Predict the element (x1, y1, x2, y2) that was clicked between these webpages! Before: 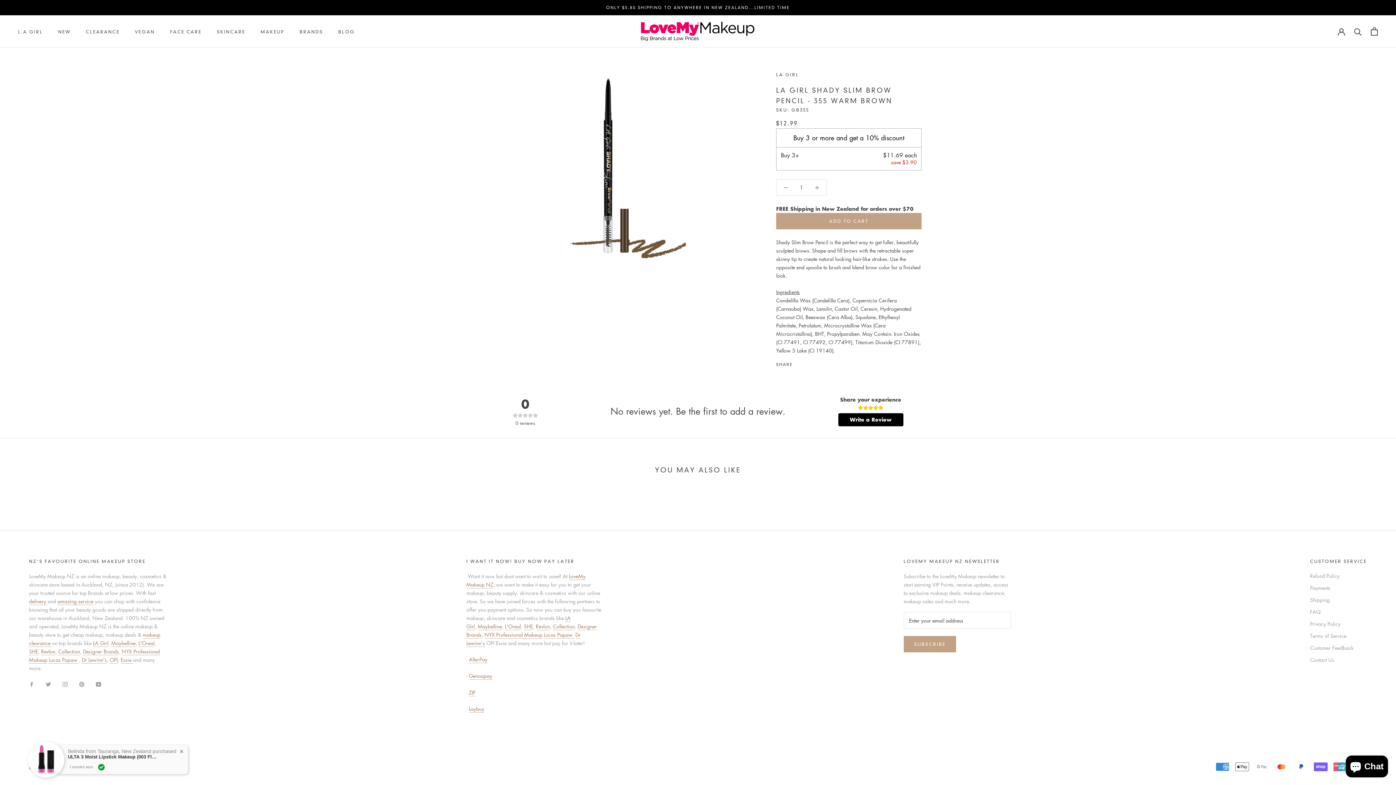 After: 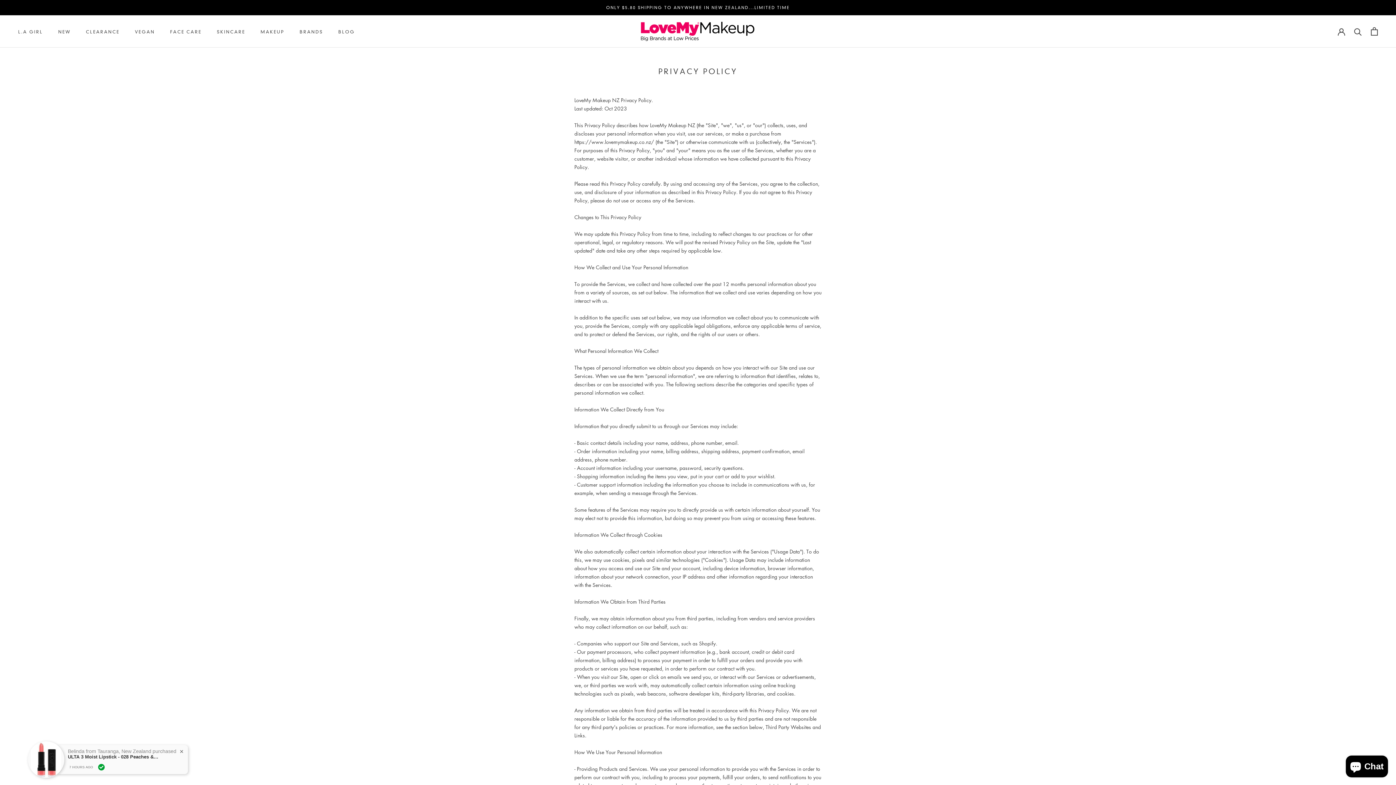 Action: bbox: (1310, 620, 1367, 627) label: Privacy Policy